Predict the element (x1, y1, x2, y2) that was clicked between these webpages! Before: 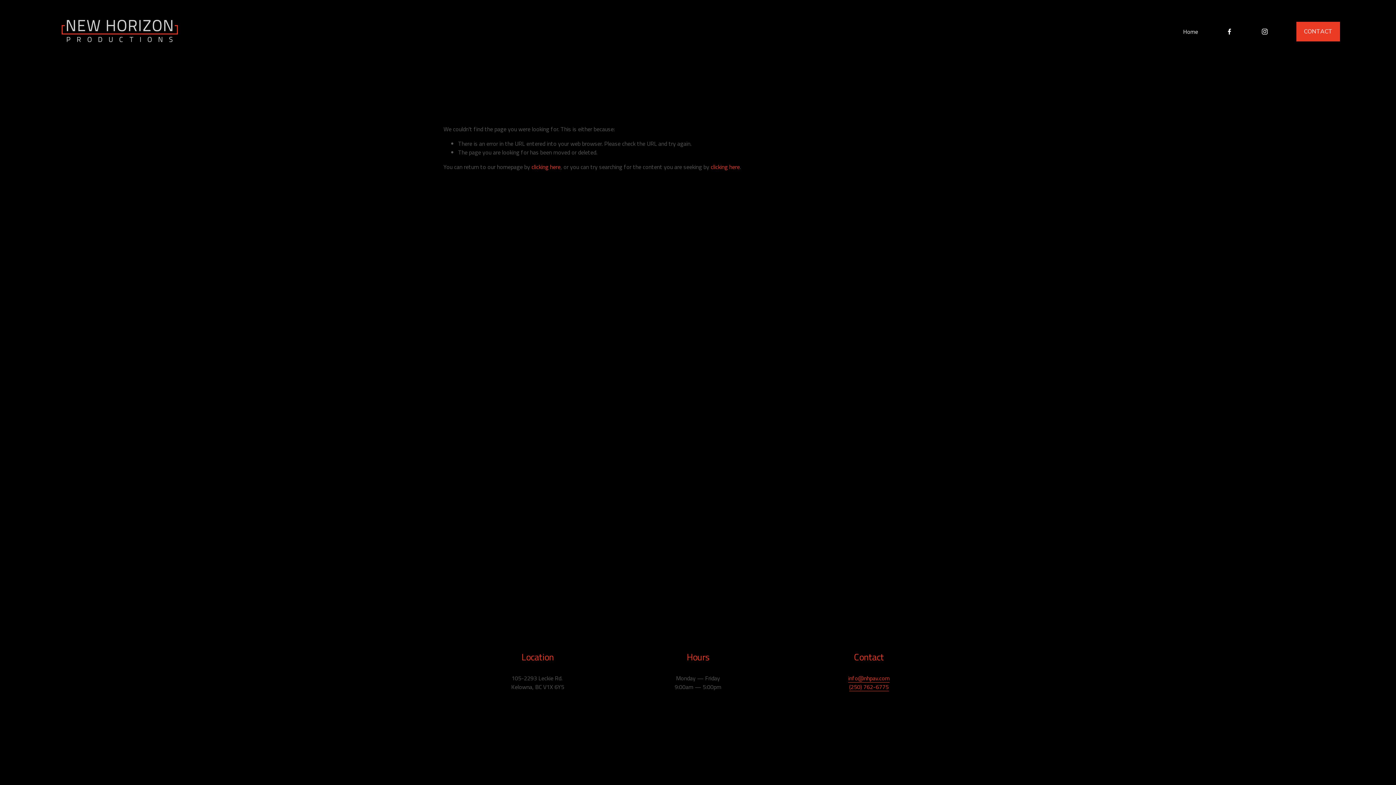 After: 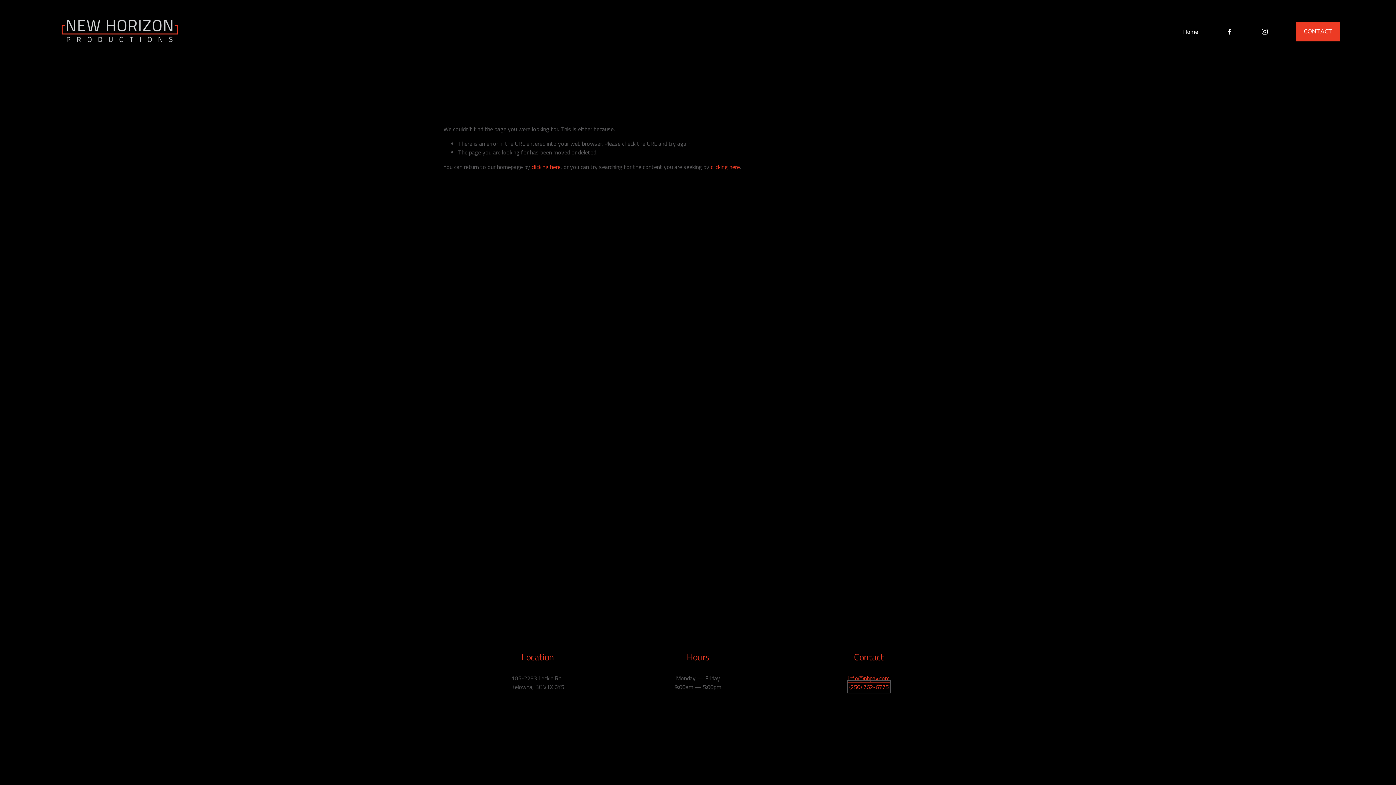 Action: label: (250) 762-6775 bbox: (849, 682, 889, 691)